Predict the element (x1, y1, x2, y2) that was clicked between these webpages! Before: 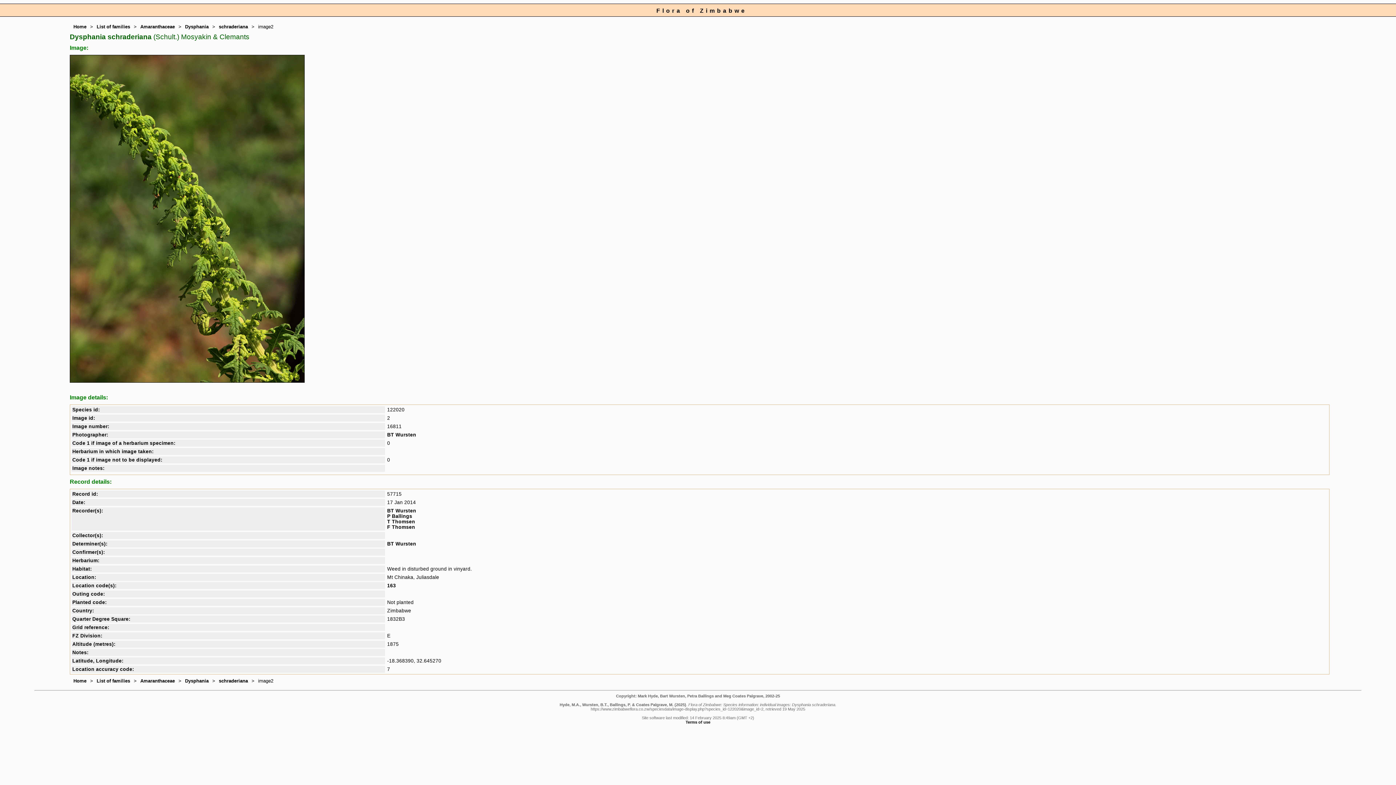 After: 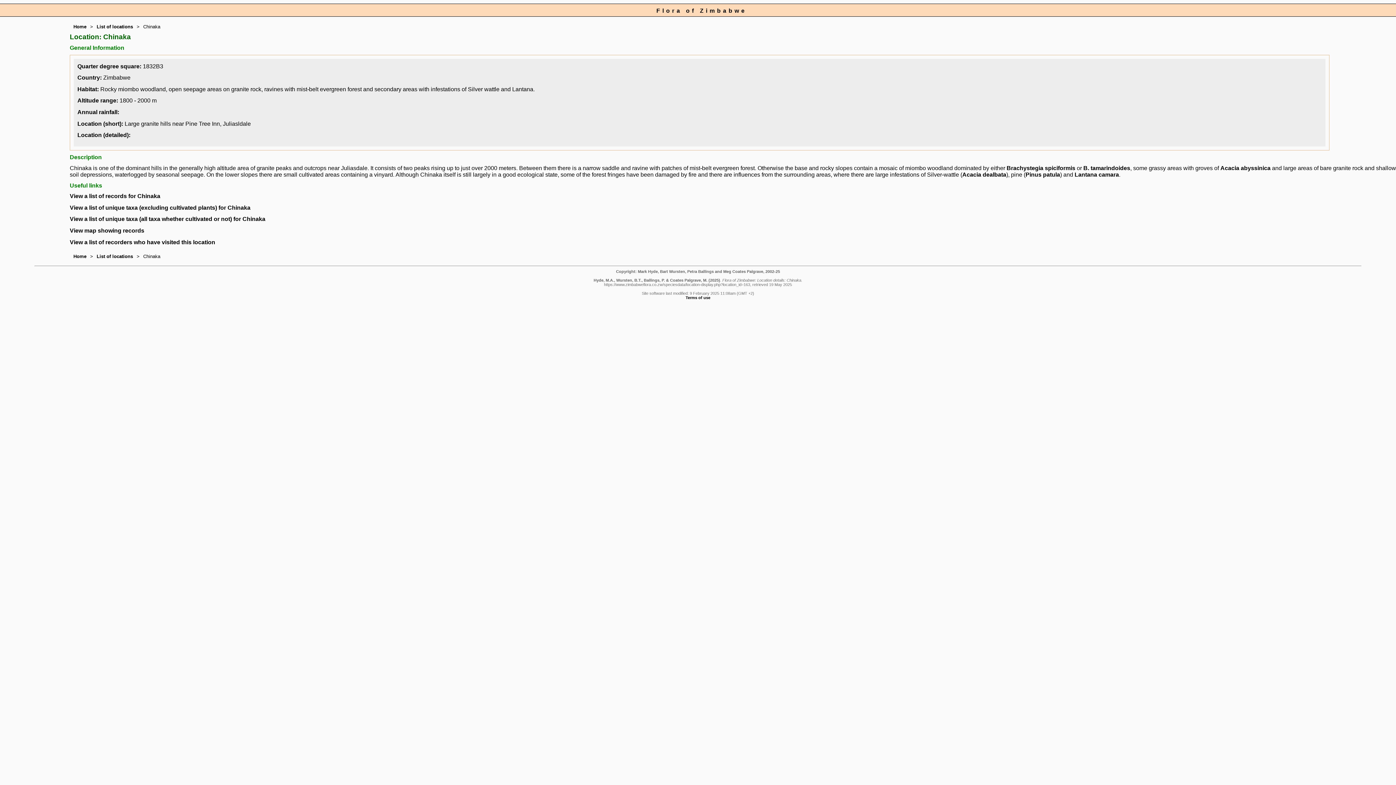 Action: label: 163 bbox: (387, 583, 396, 588)